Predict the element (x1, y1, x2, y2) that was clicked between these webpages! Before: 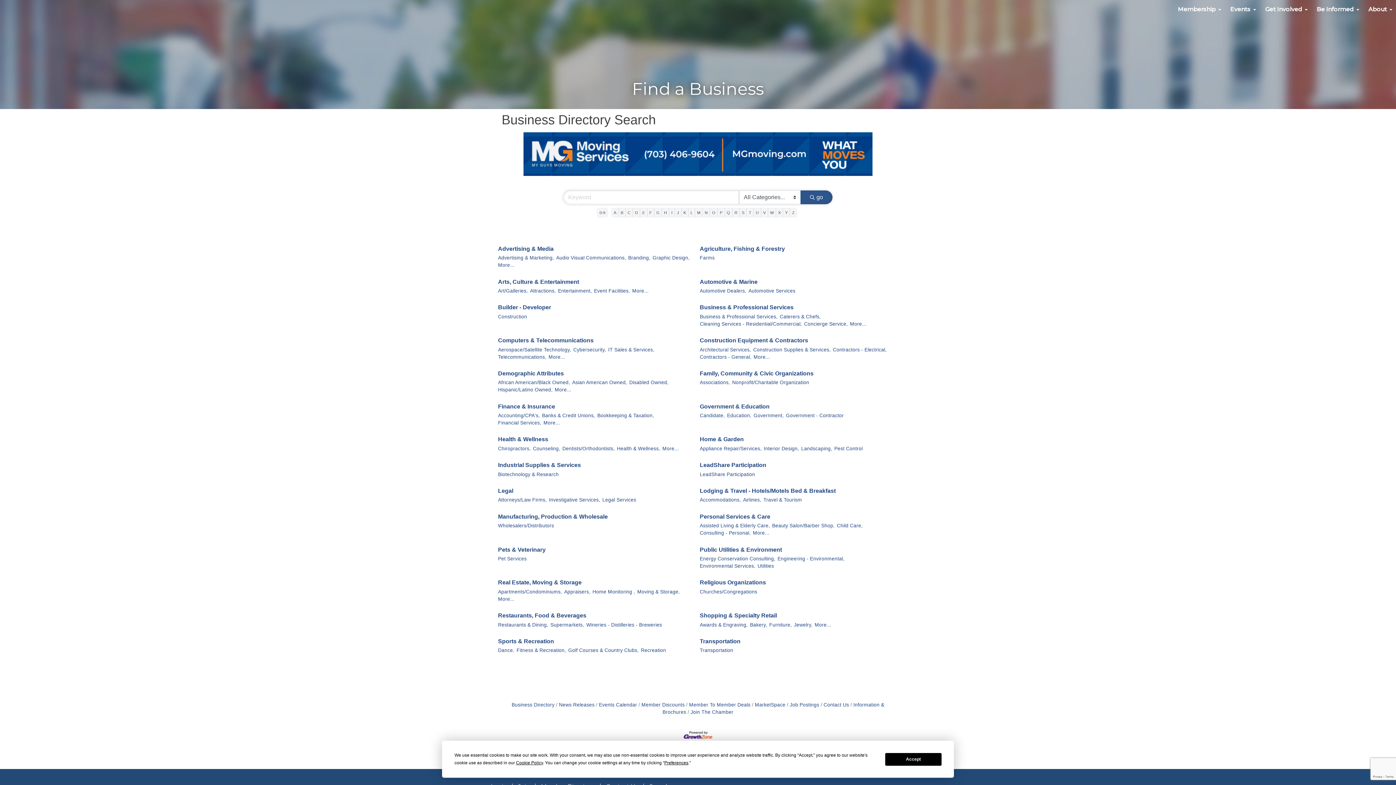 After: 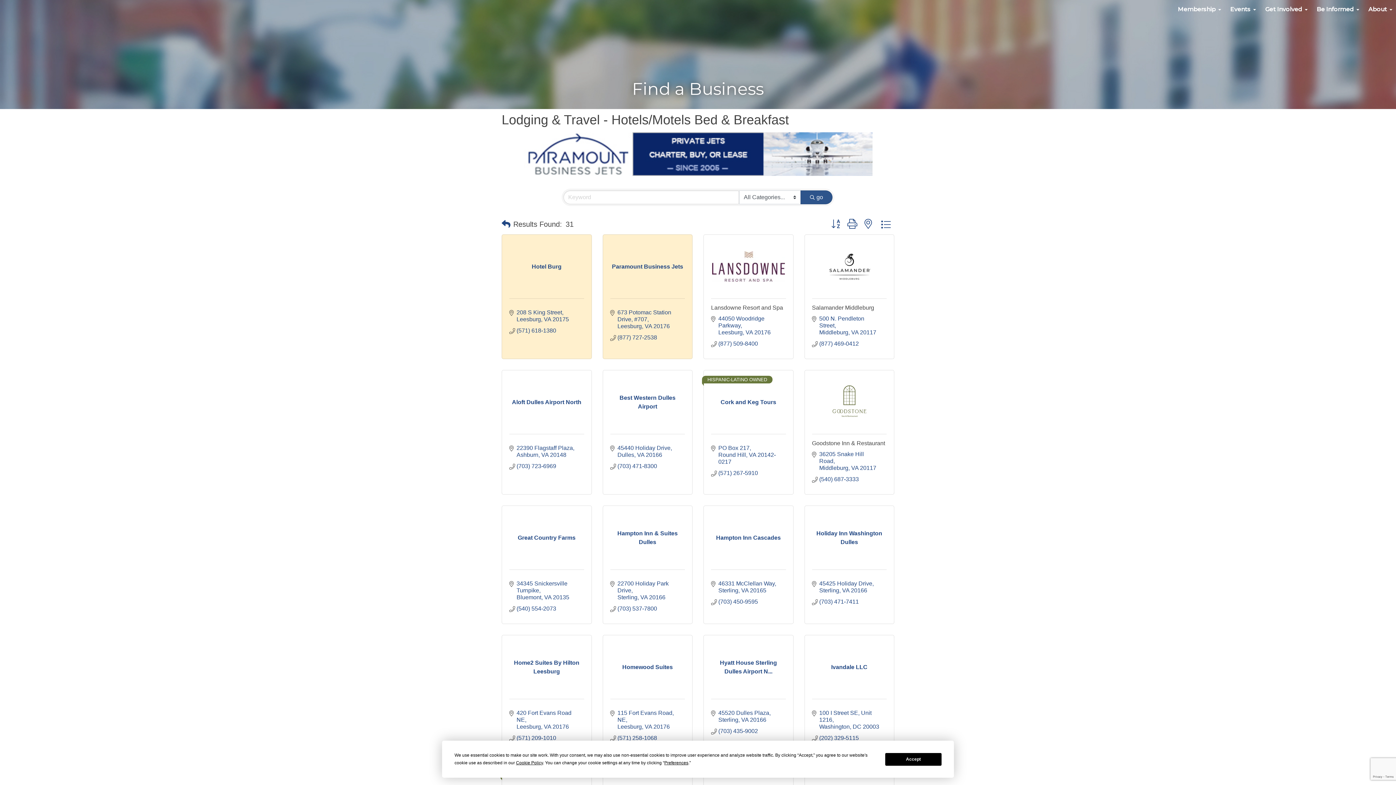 Action: label: Lodging & Travel - Hotels/Motels Bed & Breakfast bbox: (700, 486, 836, 495)